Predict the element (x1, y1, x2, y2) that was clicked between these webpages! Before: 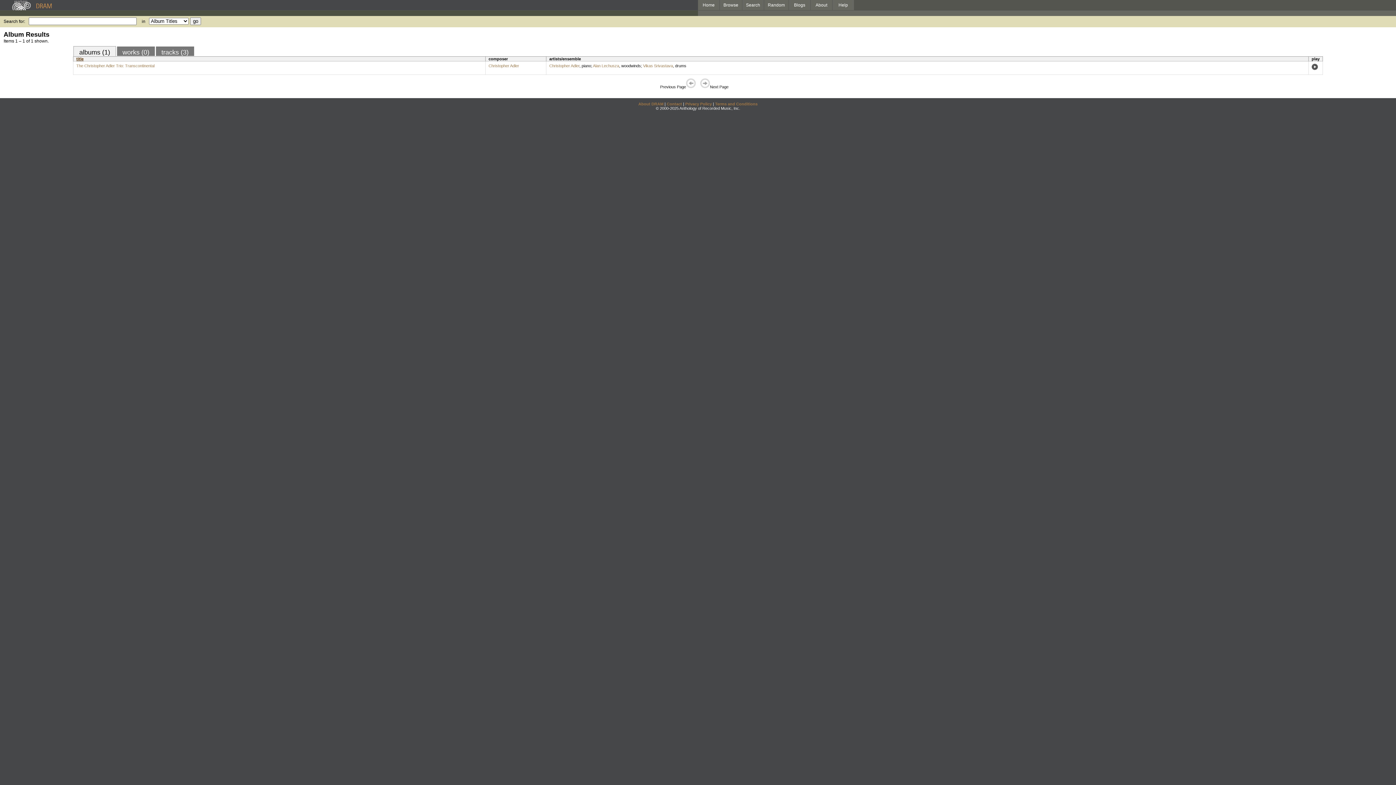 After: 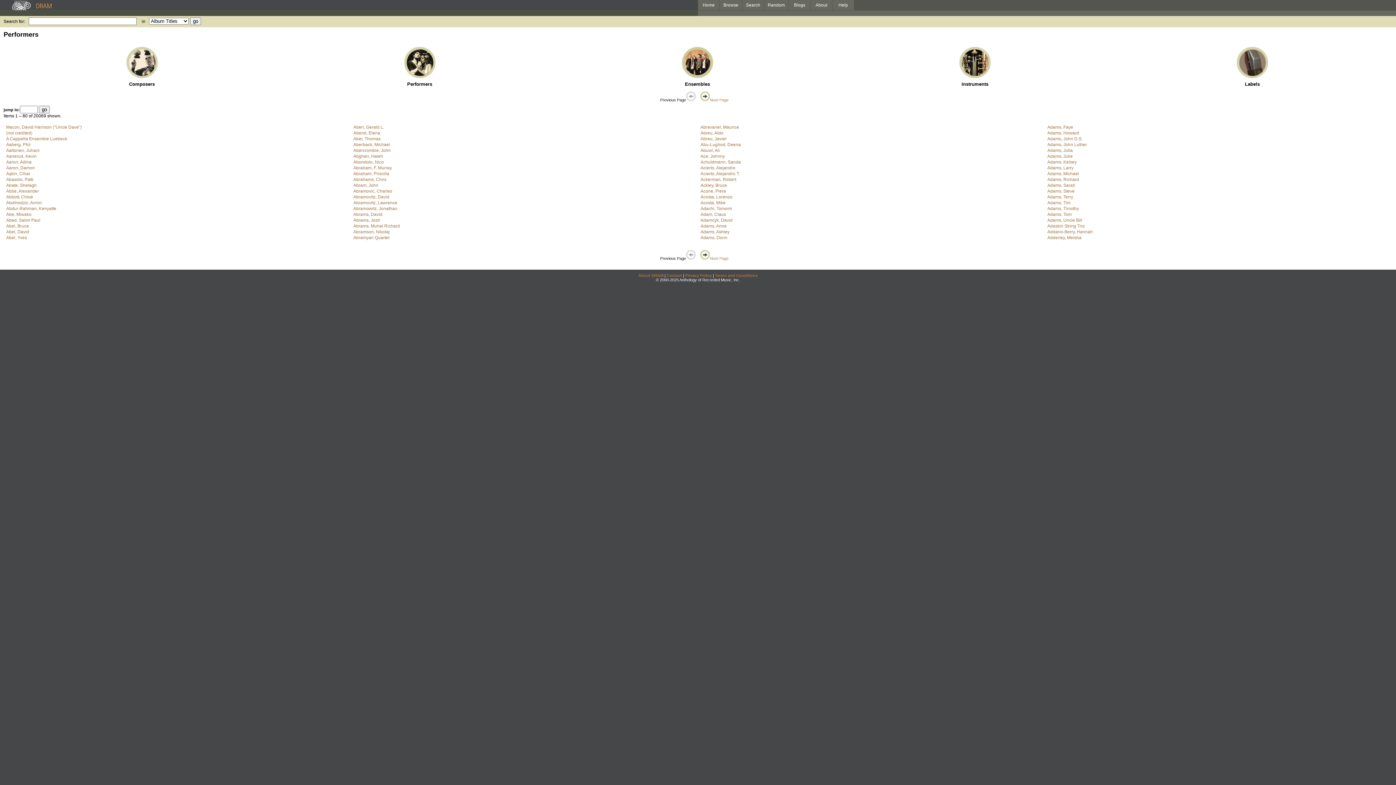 Action: bbox: (720, 0, 742, 10) label: Browse